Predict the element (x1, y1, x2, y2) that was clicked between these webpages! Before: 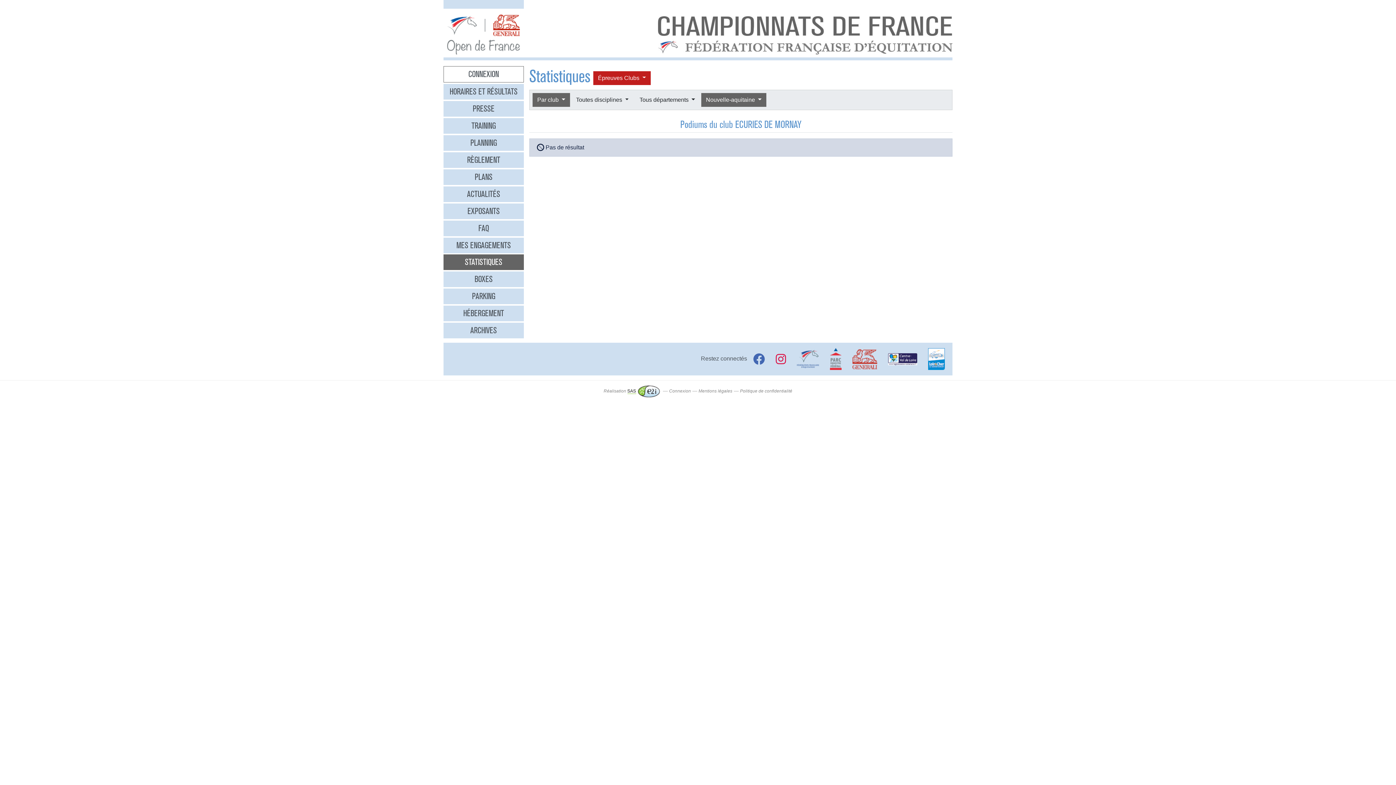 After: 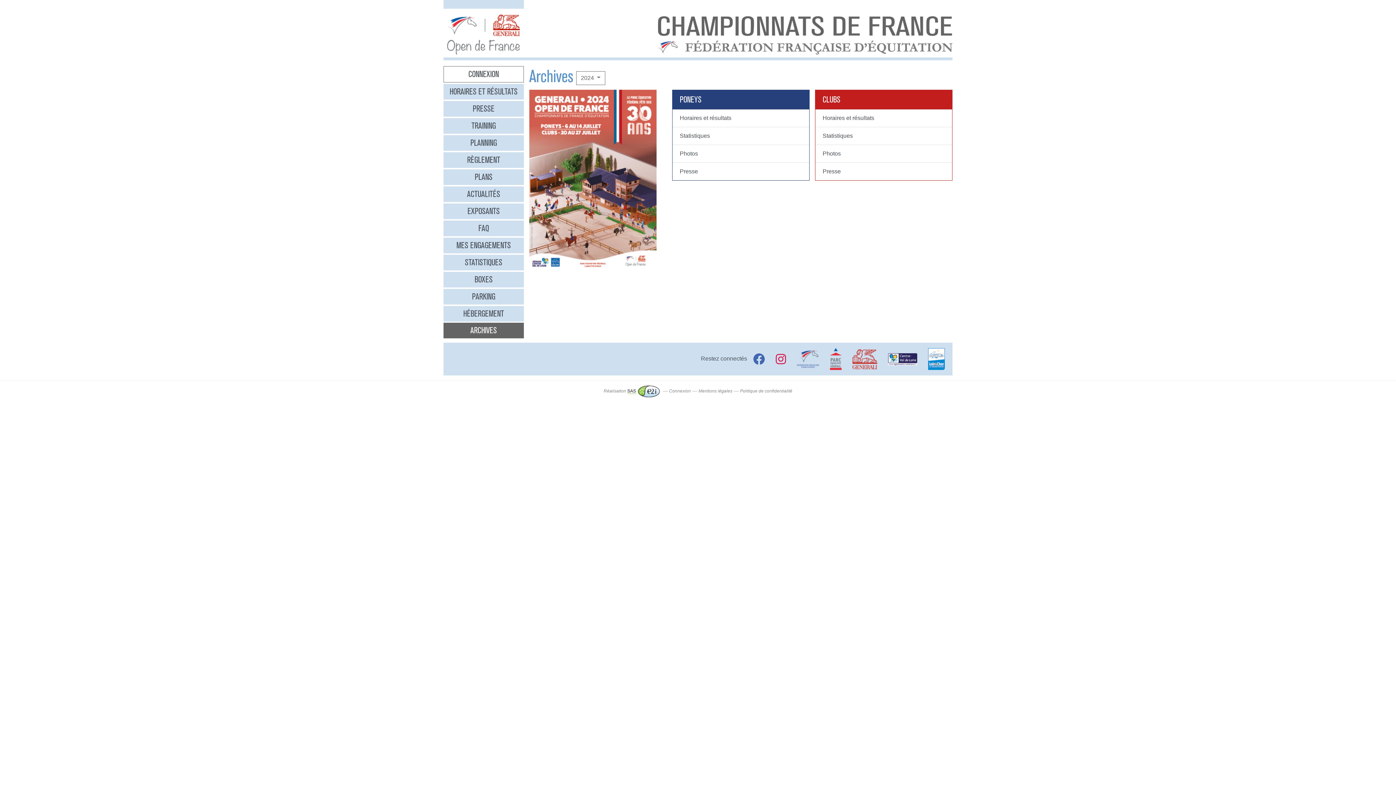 Action: bbox: (443, 322, 523, 338) label: ARCHIVES